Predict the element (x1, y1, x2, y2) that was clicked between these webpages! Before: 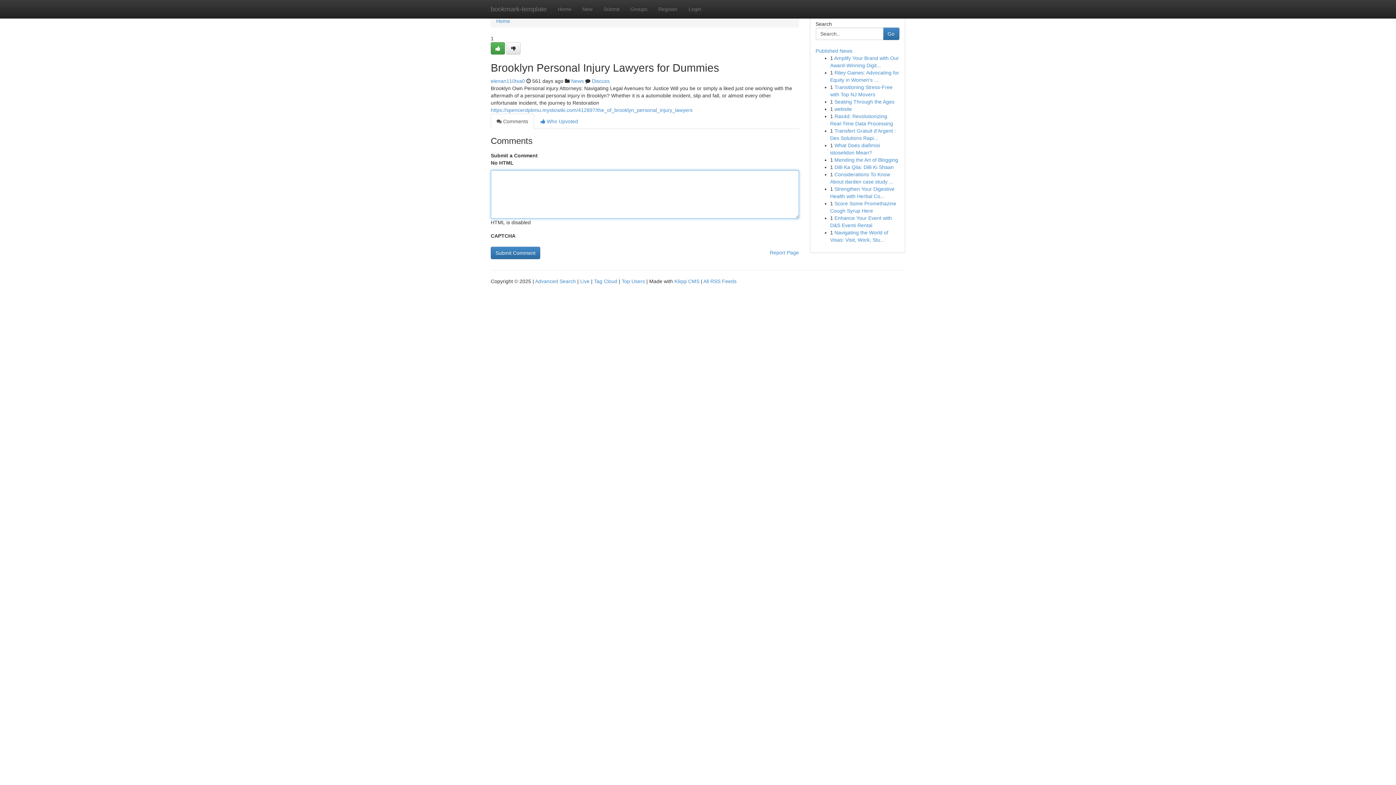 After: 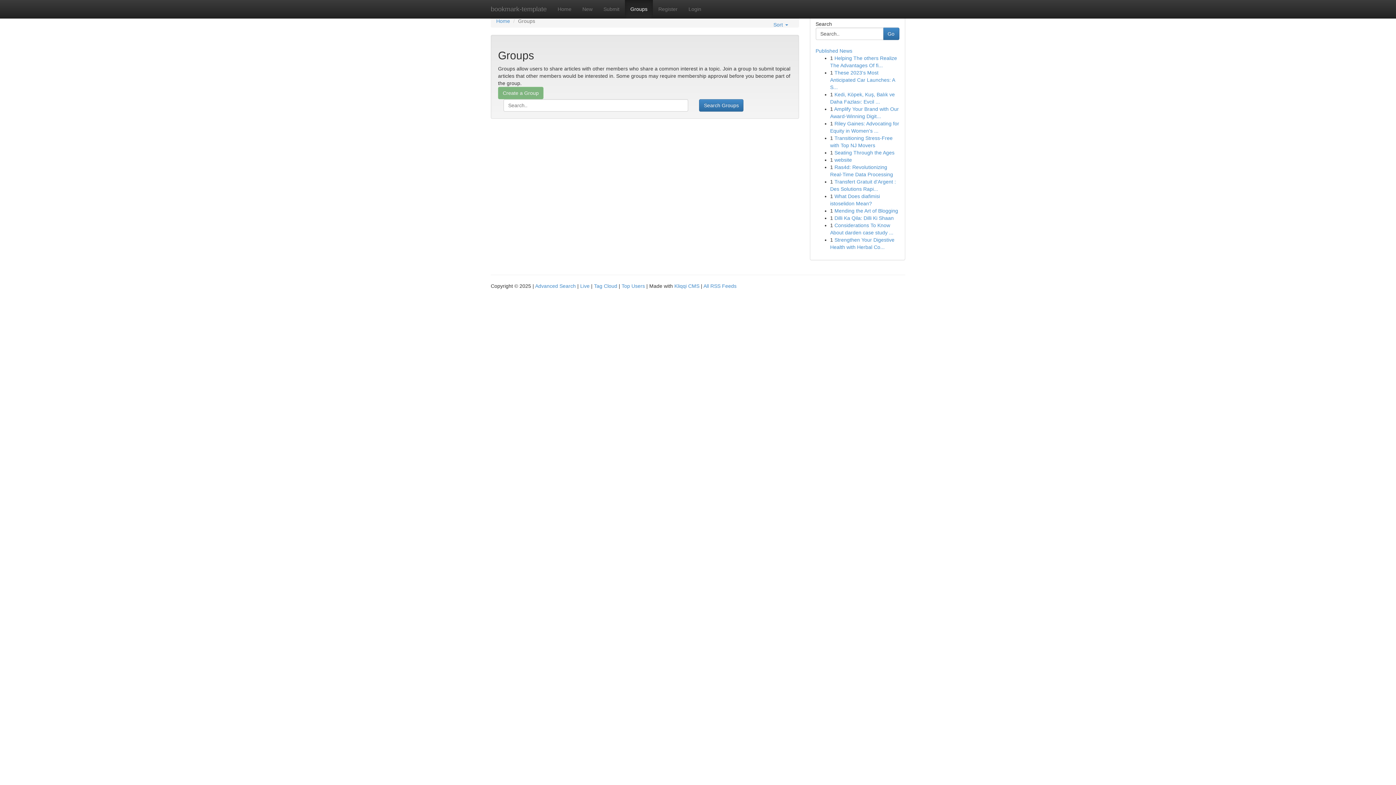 Action: bbox: (625, 0, 653, 18) label: Groups